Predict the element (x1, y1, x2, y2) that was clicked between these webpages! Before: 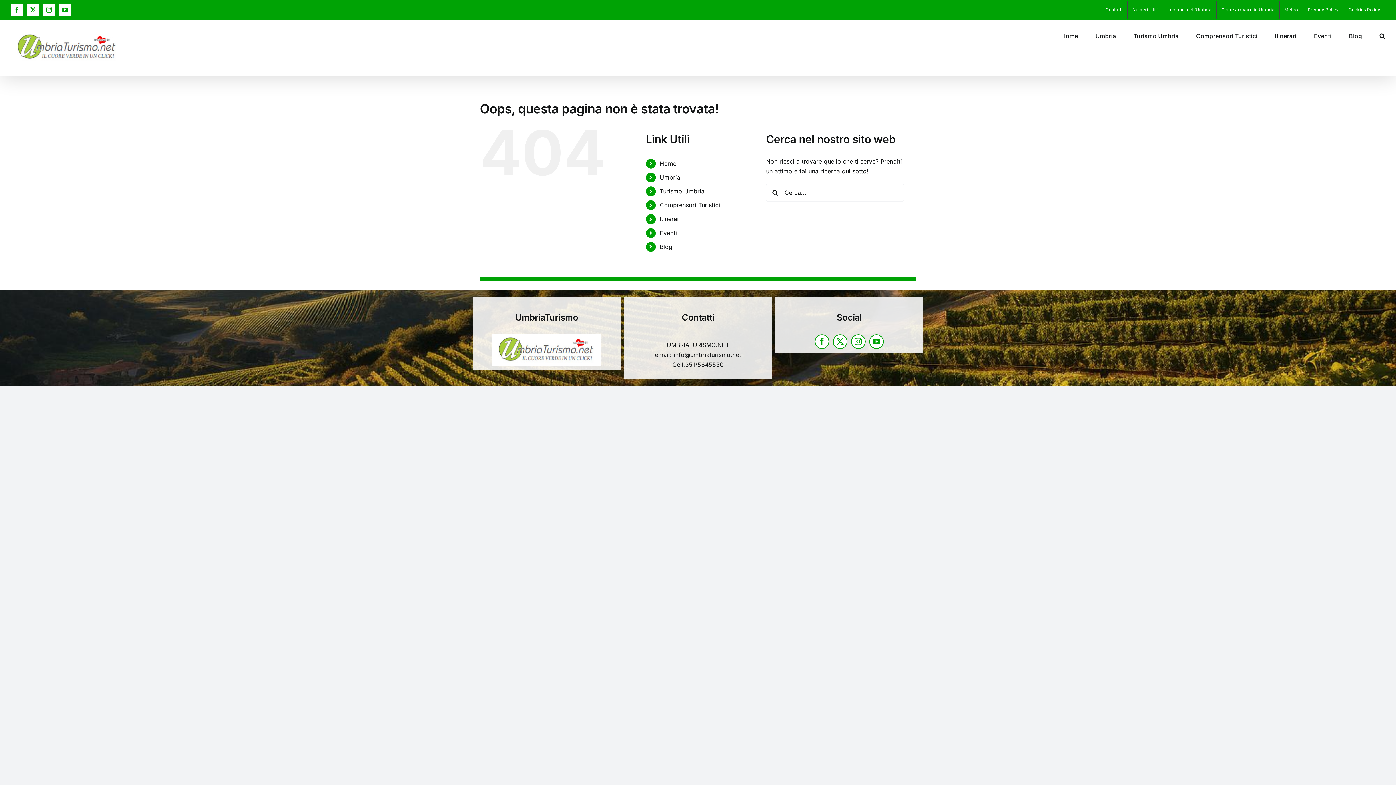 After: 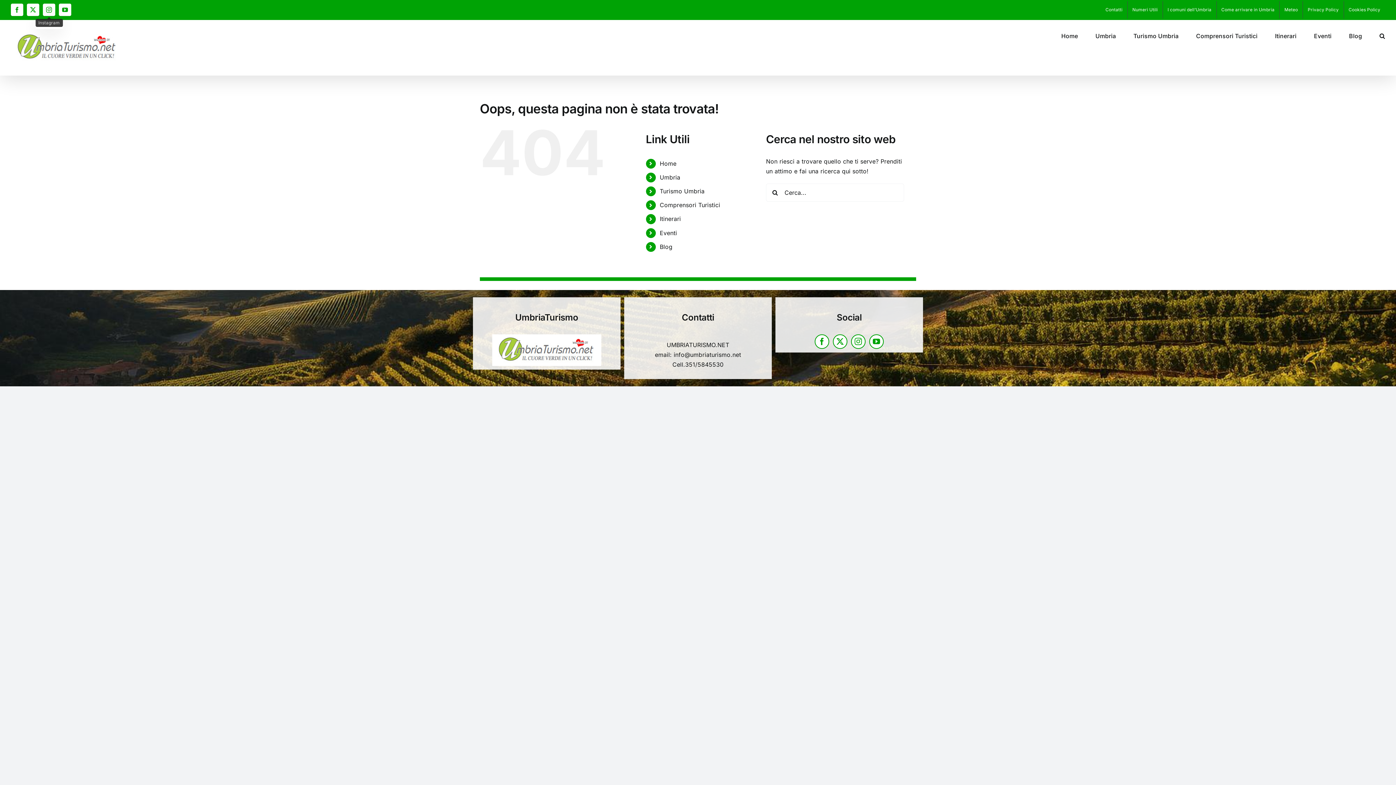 Action: bbox: (42, 3, 55, 16) label: Instagram